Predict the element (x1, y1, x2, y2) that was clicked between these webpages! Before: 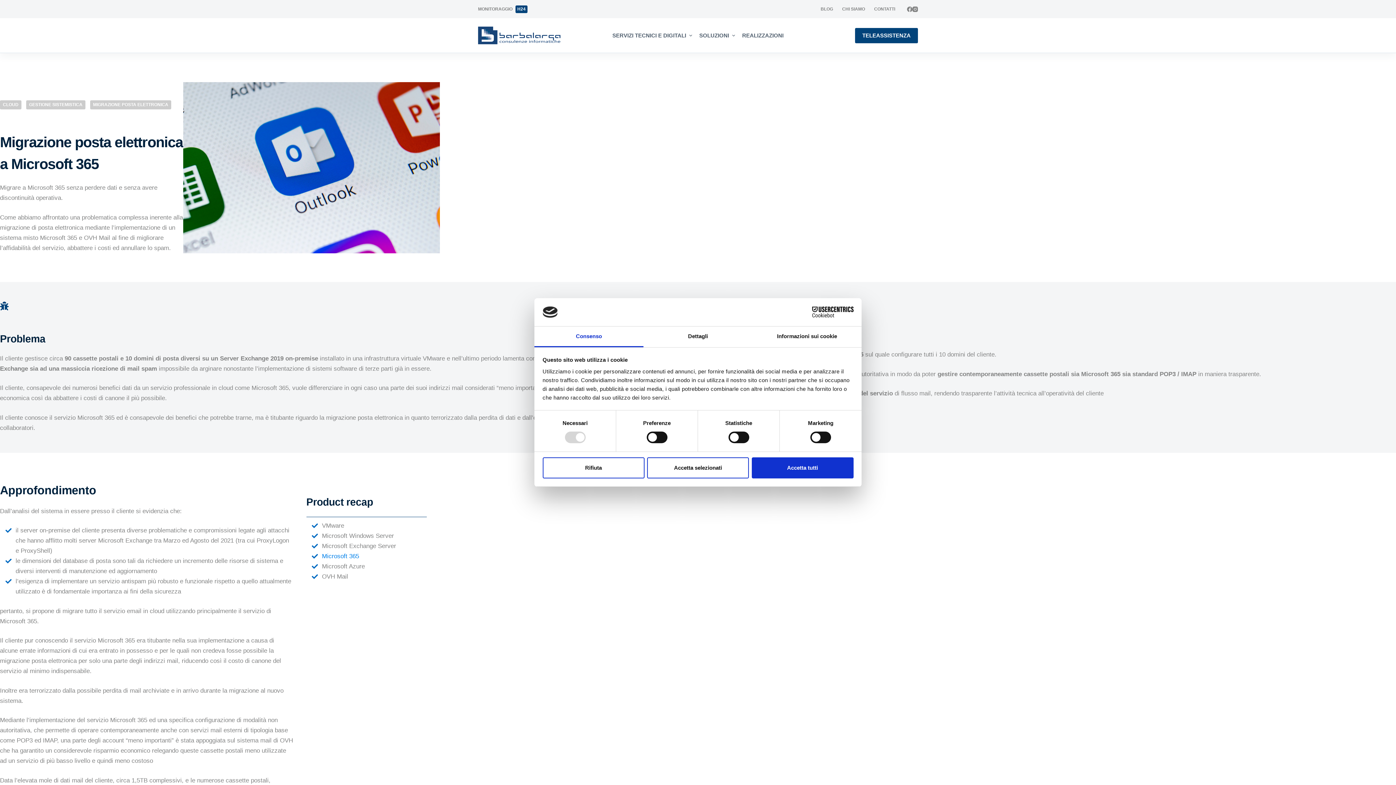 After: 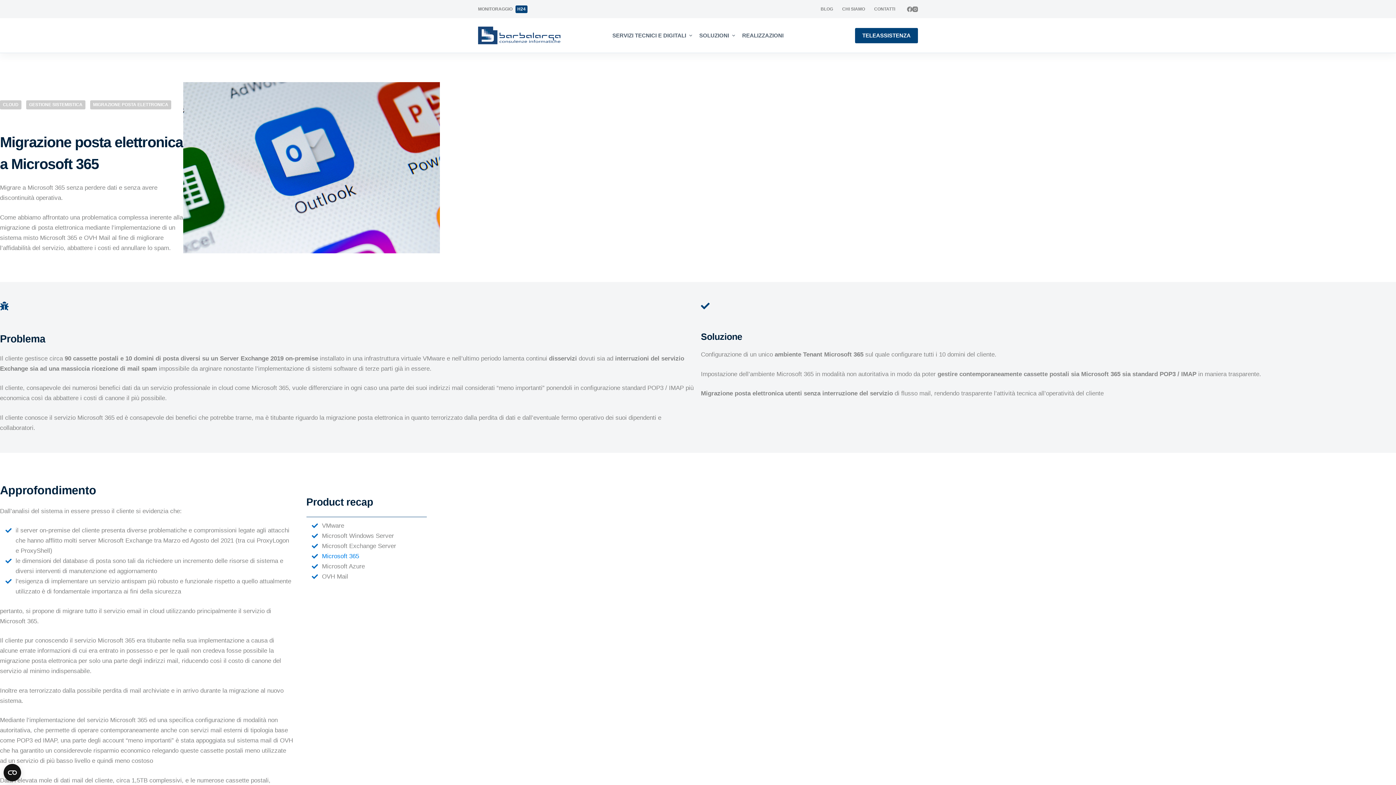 Action: bbox: (647, 457, 749, 478) label: Accetta selezionati